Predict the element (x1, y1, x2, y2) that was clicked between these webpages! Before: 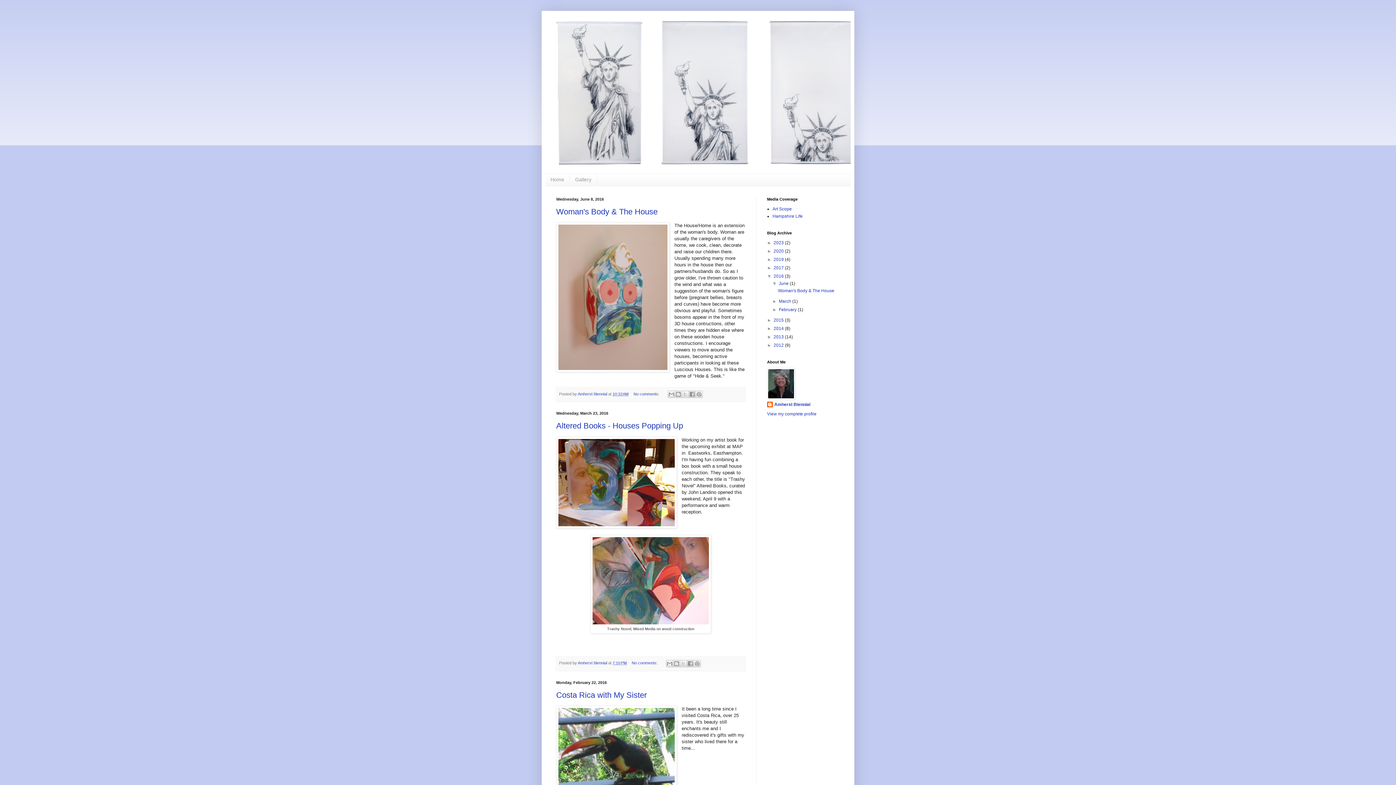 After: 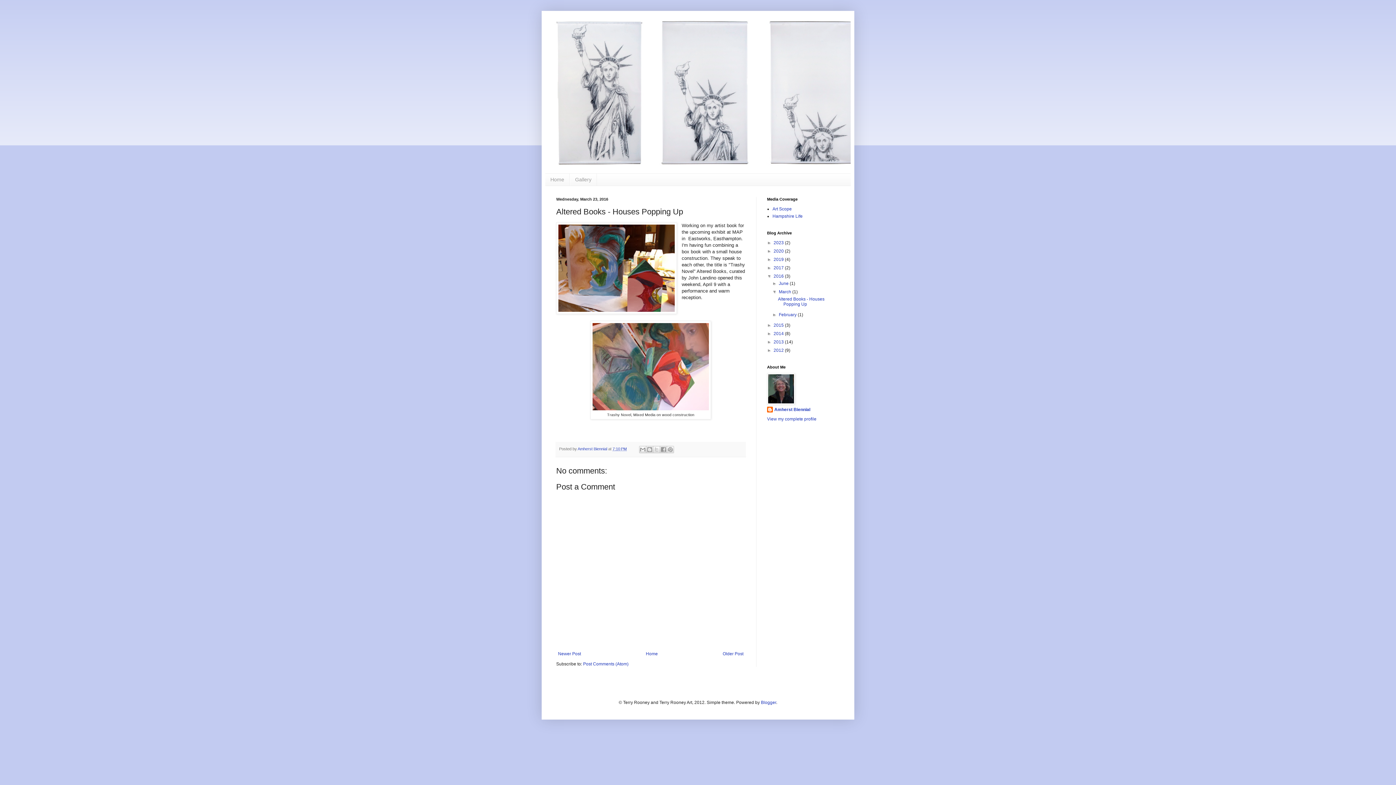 Action: bbox: (556, 421, 683, 430) label: Altered Books - Houses Popping Up